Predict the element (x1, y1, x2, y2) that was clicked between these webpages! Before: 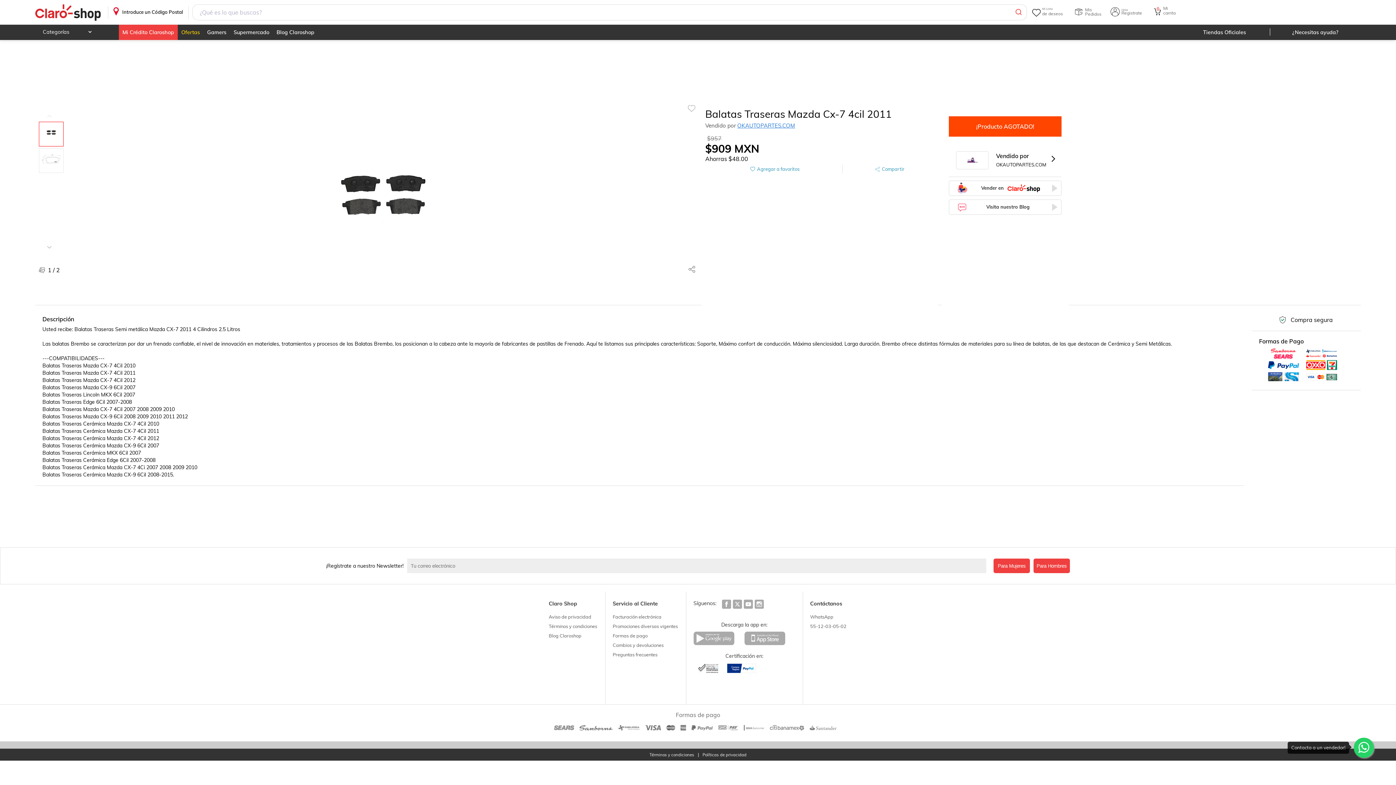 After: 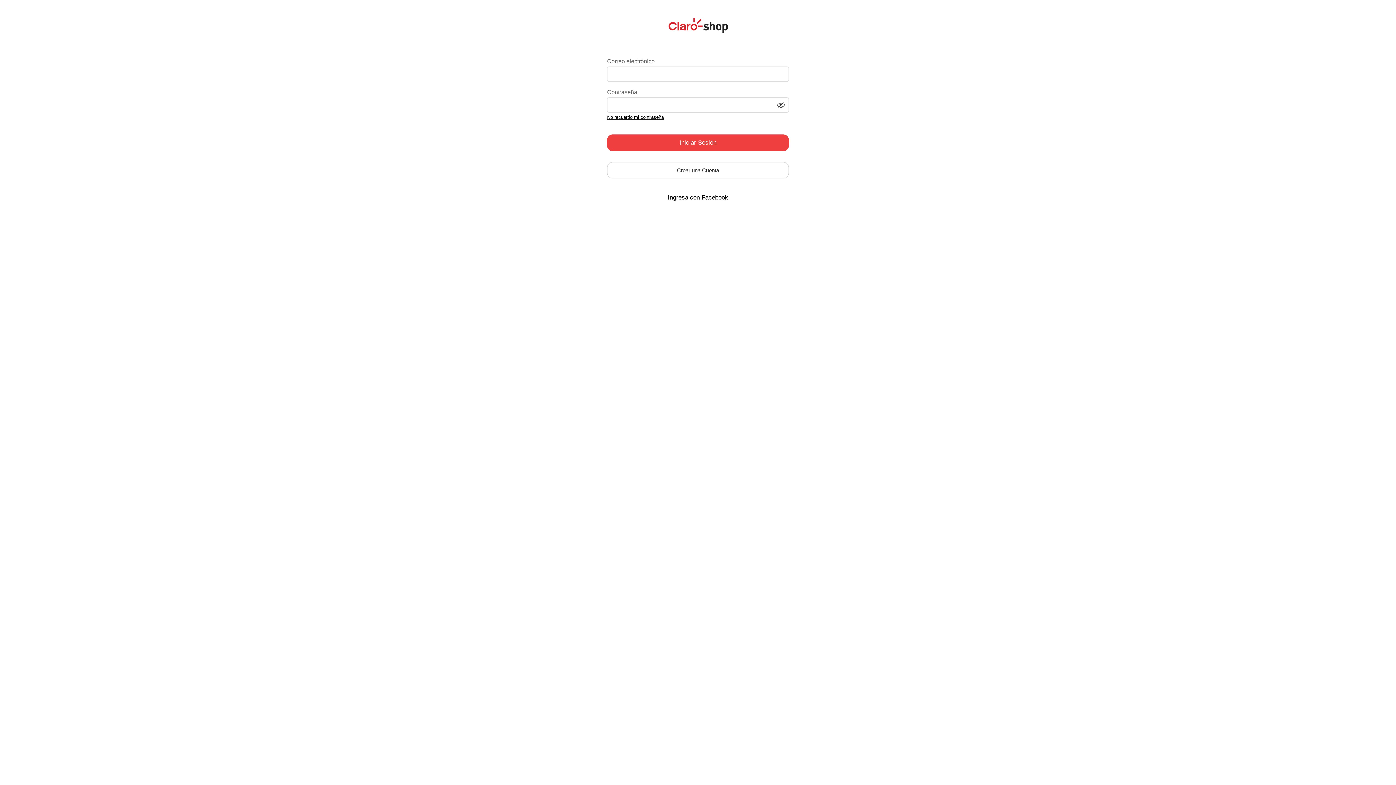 Action: label: 0
Mi
carrito bbox: (1152, 7, 1163, 16)